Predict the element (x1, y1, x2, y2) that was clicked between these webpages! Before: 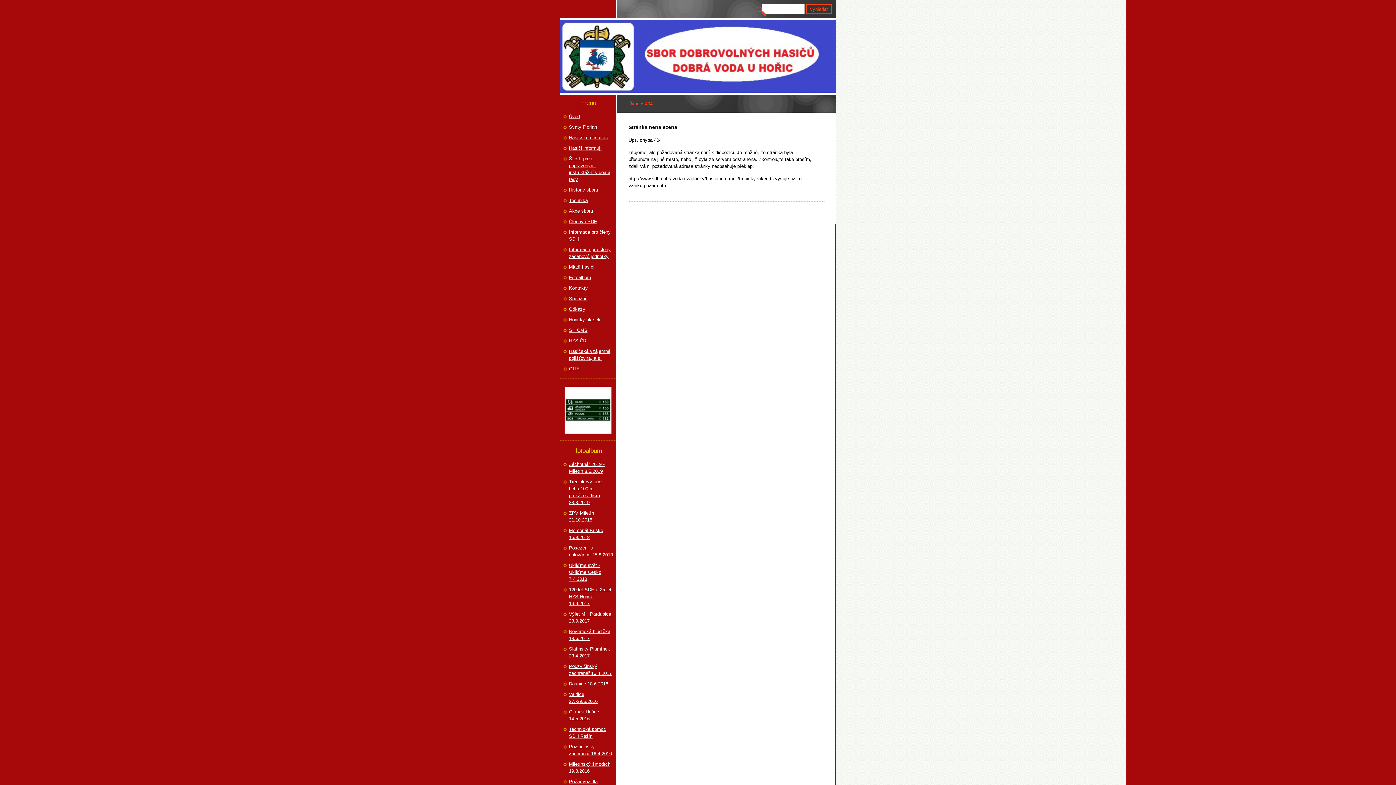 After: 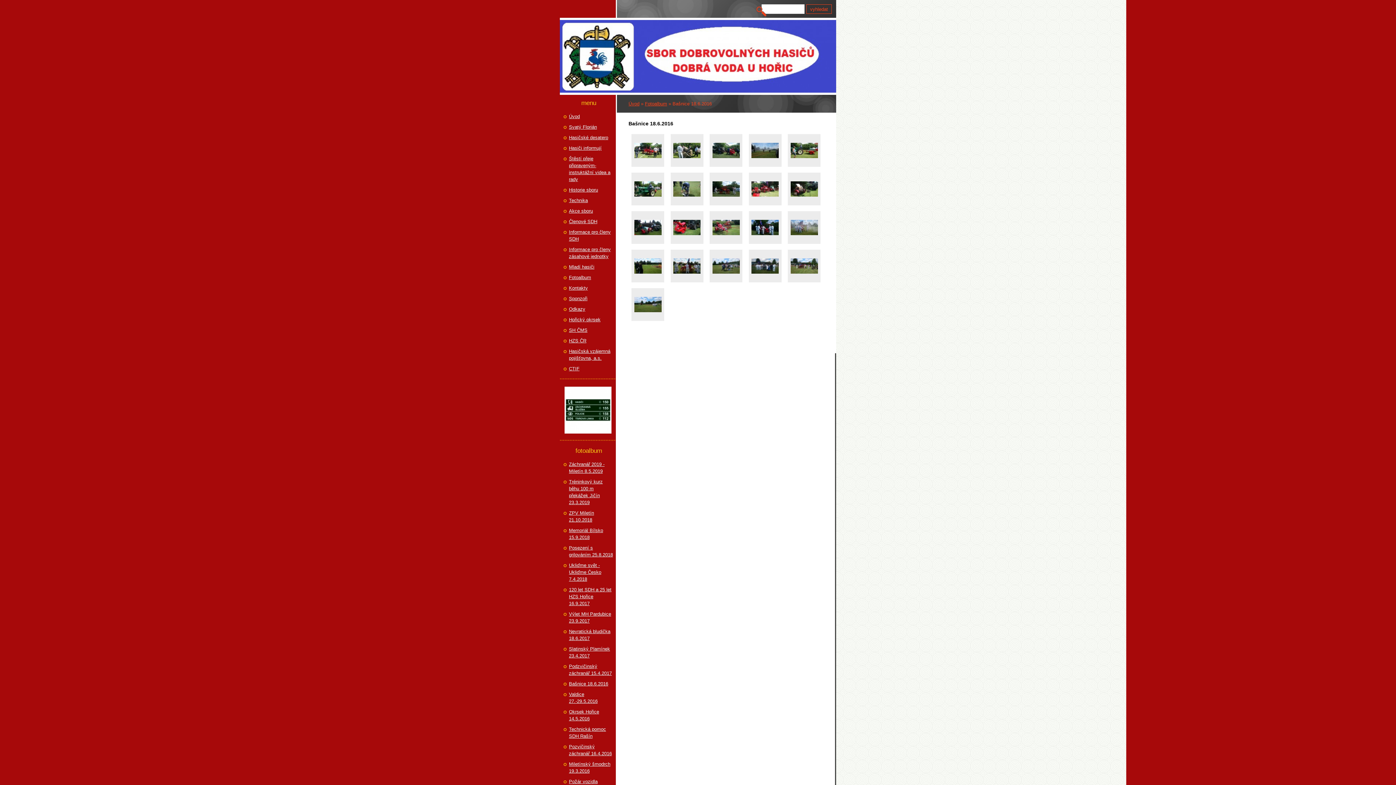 Action: bbox: (569, 680, 614, 687) label: Bašnice 18.6.2016